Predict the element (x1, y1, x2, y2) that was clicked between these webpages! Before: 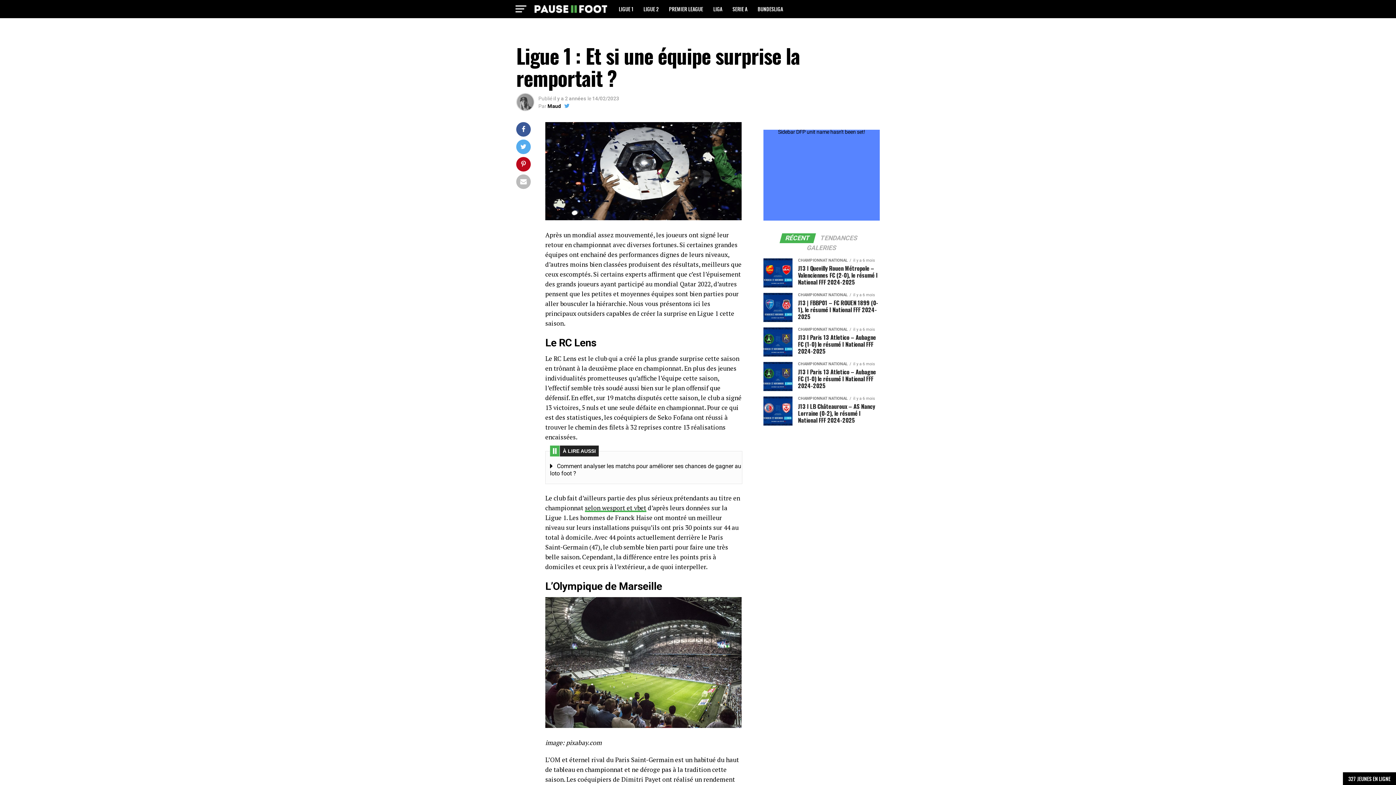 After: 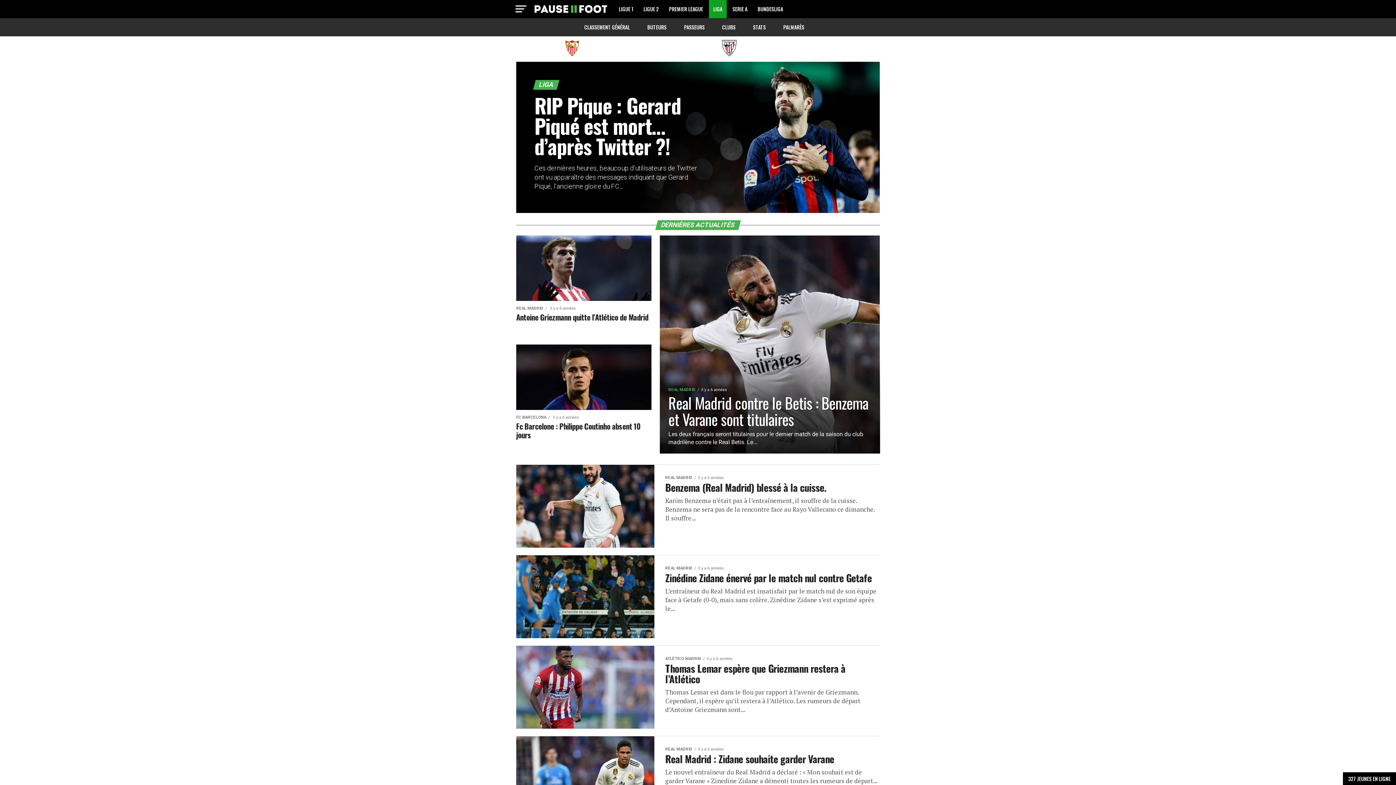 Action: bbox: (709, 0, 726, 18) label: LIGA